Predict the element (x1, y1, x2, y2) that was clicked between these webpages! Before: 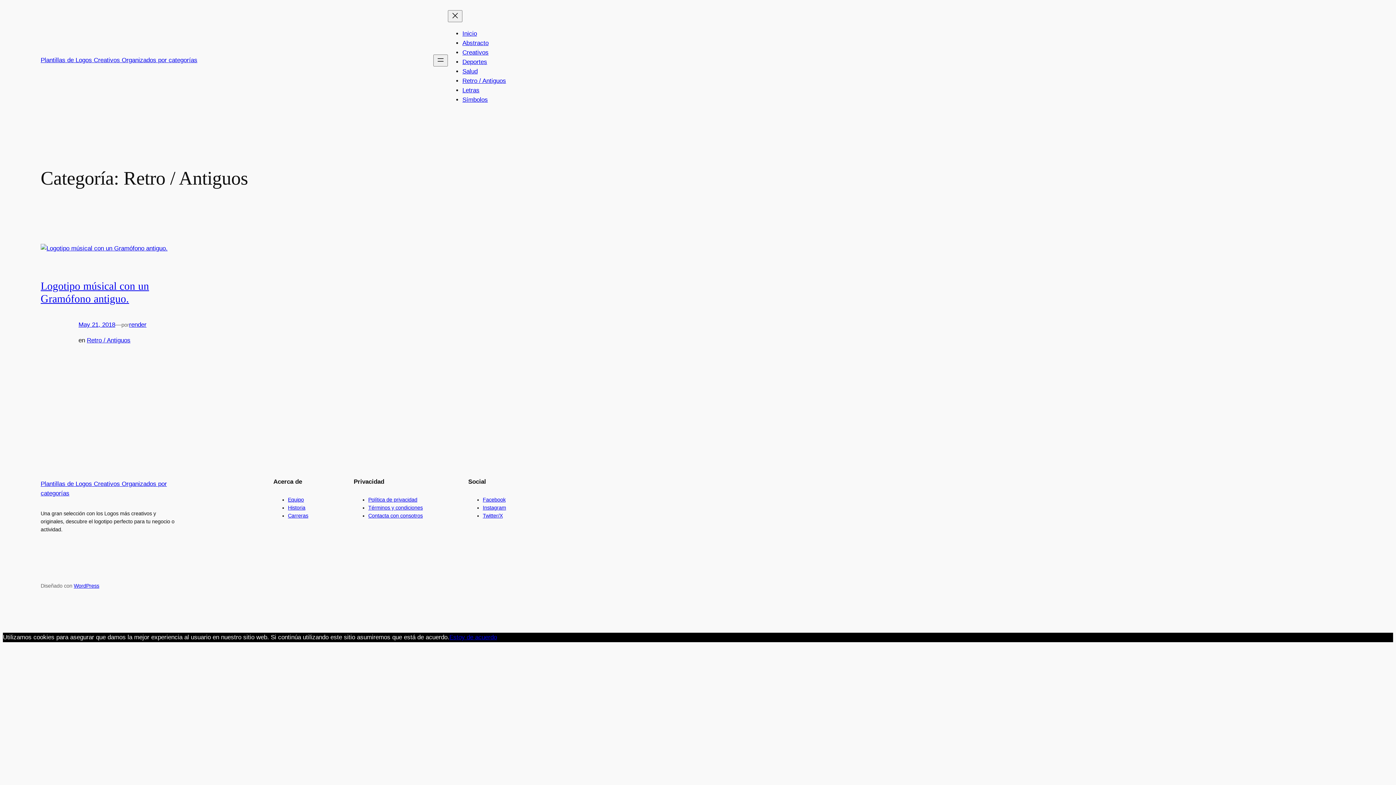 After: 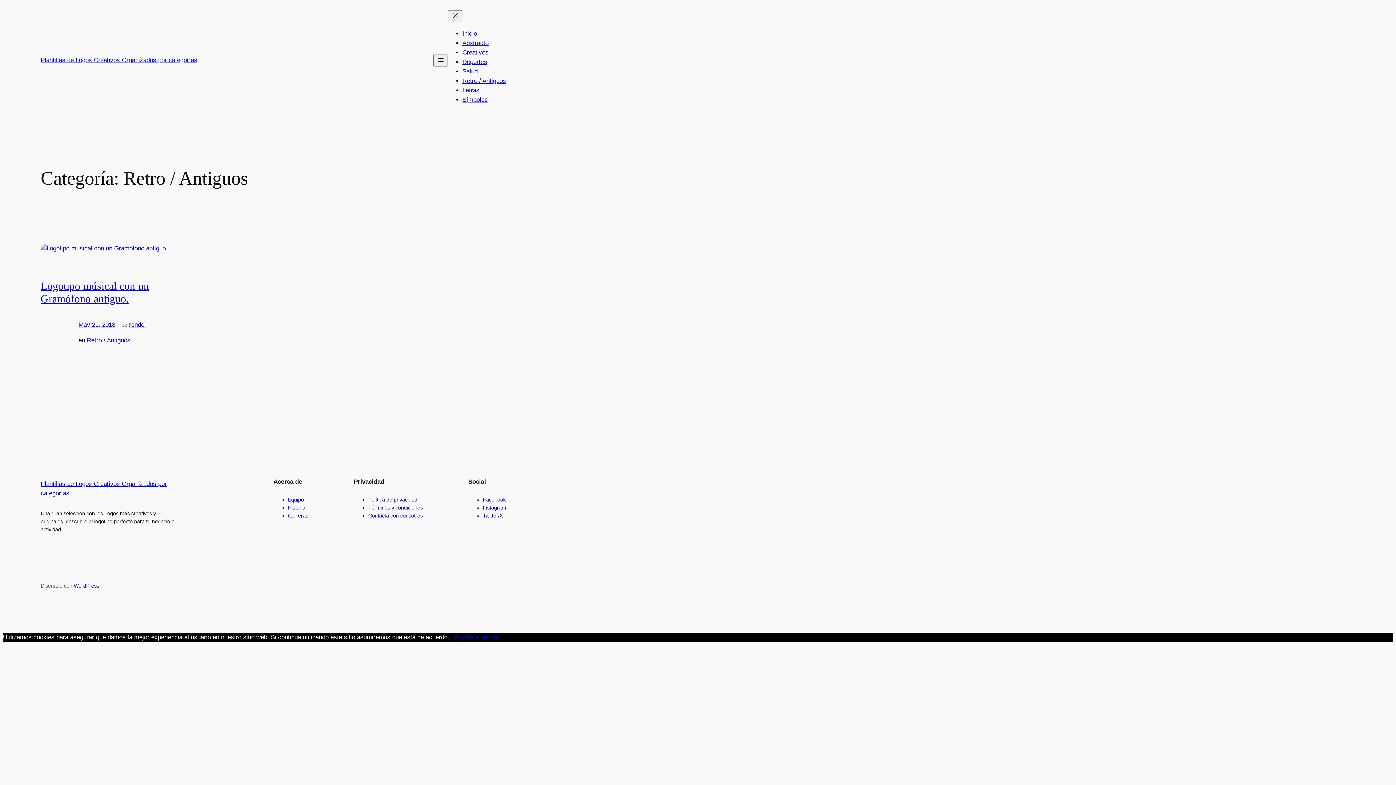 Action: bbox: (482, 505, 506, 511) label: Instagram